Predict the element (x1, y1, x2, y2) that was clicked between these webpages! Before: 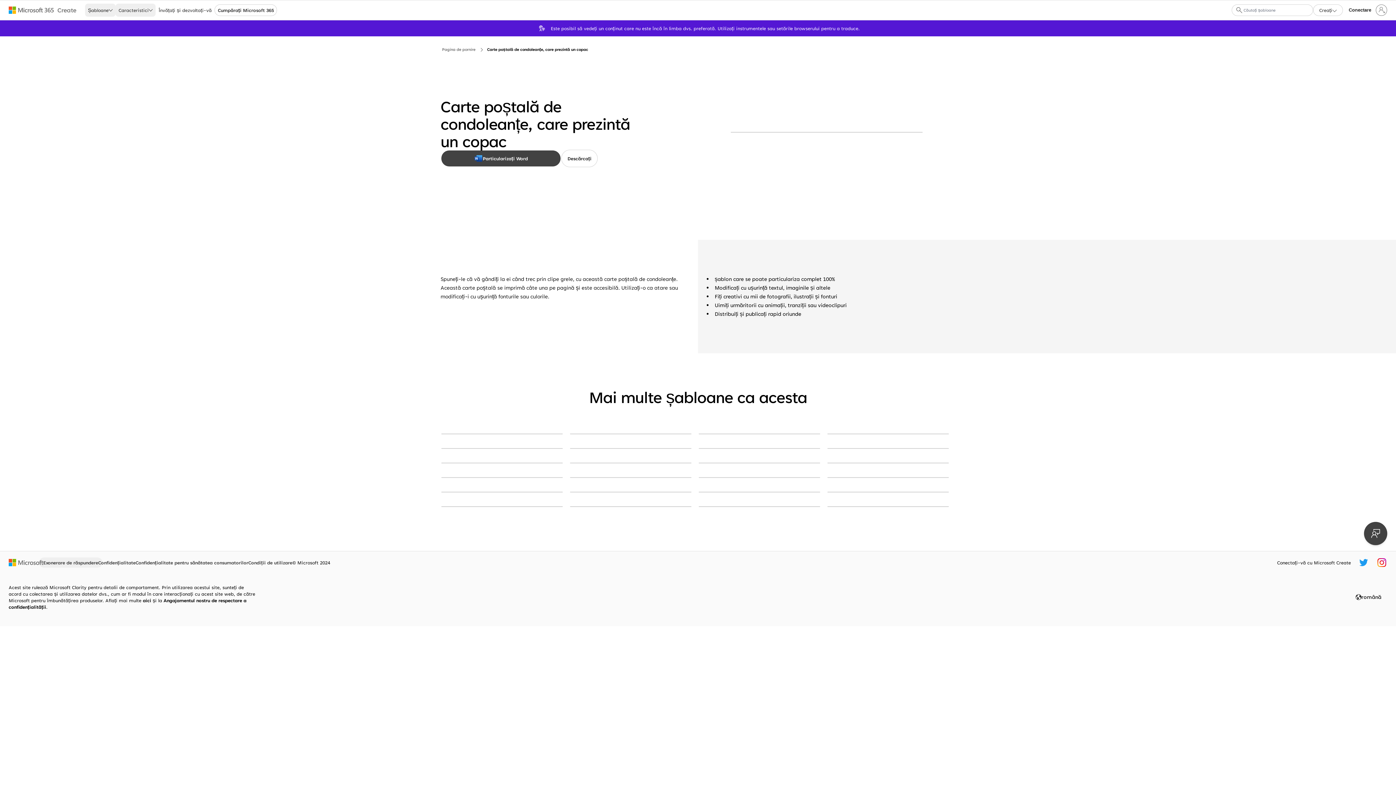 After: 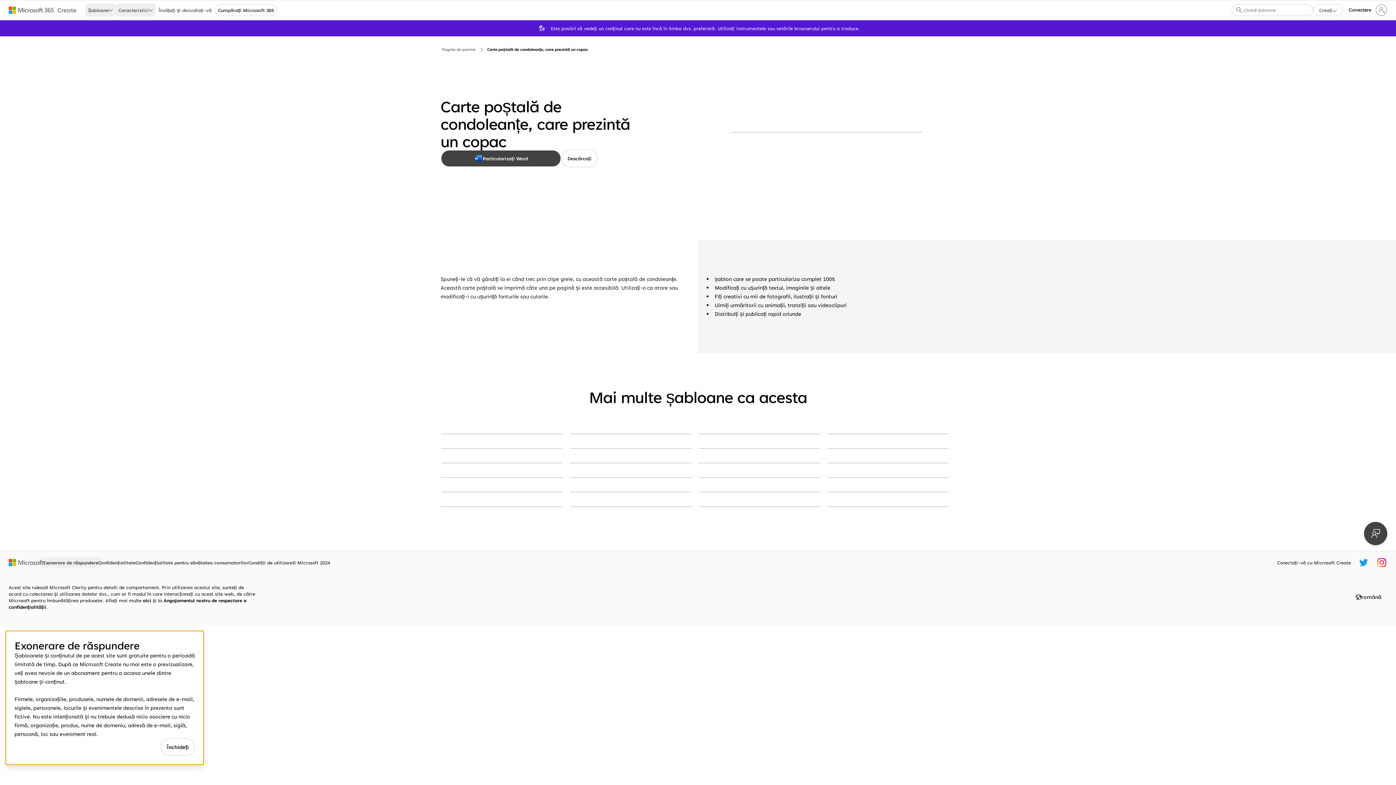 Action: label: Exonerare de răspundere bbox: (38, 557, 102, 568)